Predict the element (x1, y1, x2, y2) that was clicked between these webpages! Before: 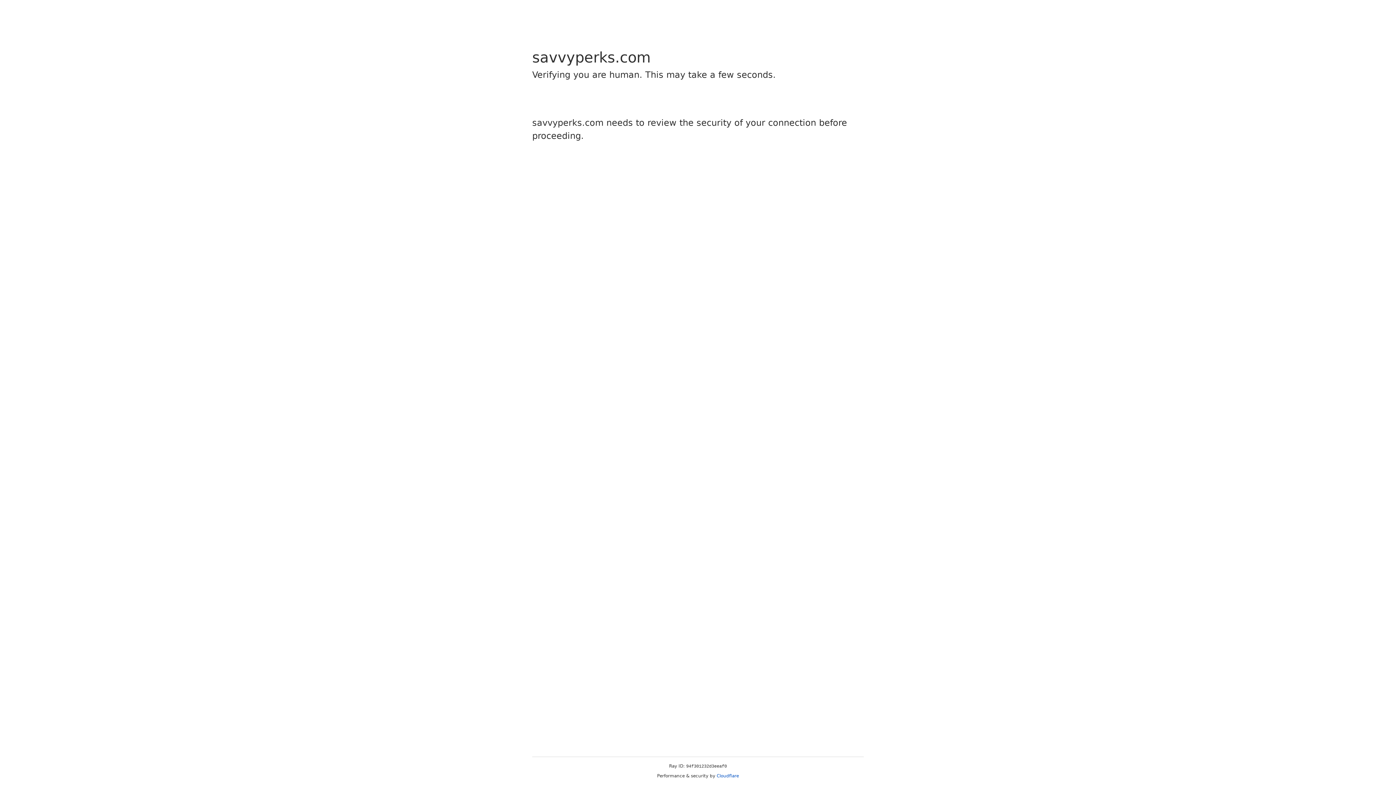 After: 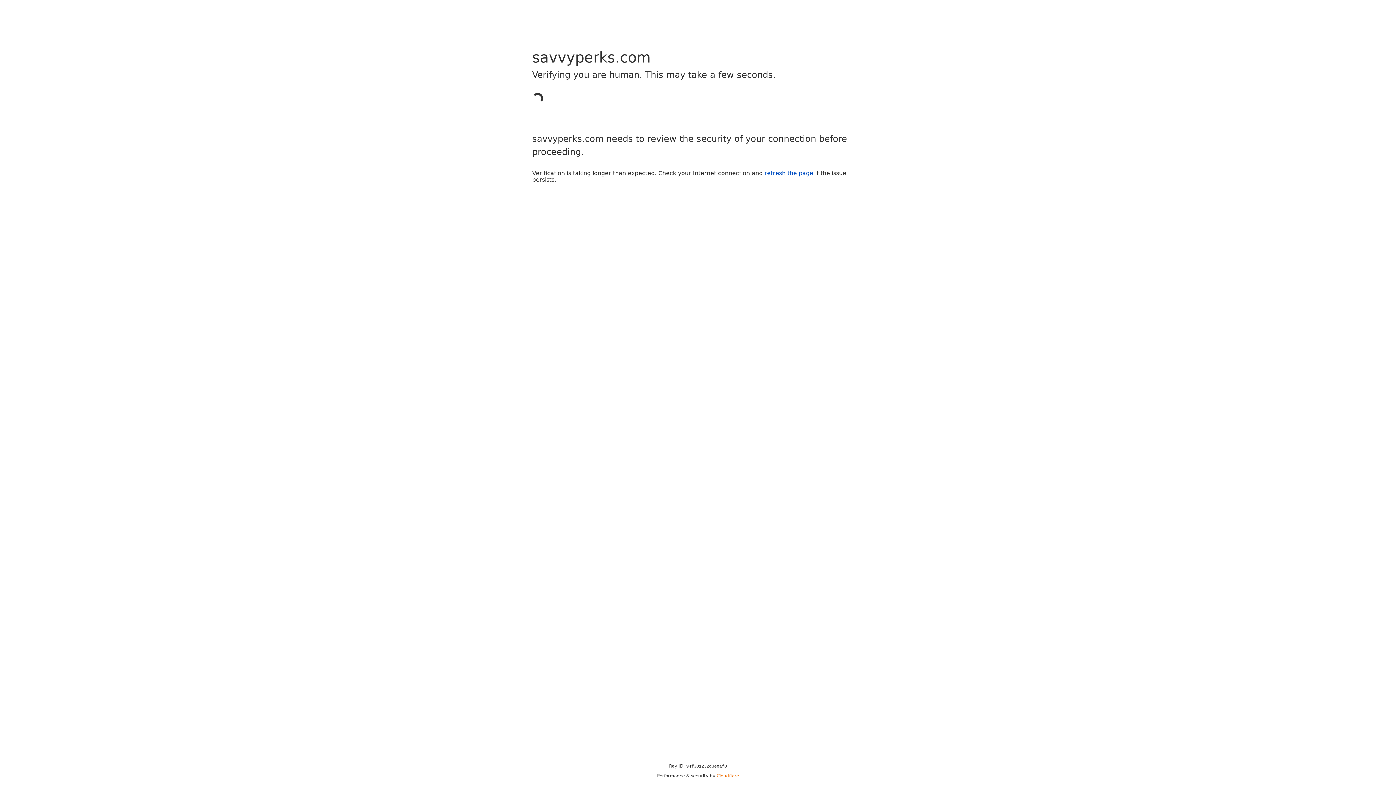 Action: bbox: (716, 773, 739, 778) label: Cloudflare